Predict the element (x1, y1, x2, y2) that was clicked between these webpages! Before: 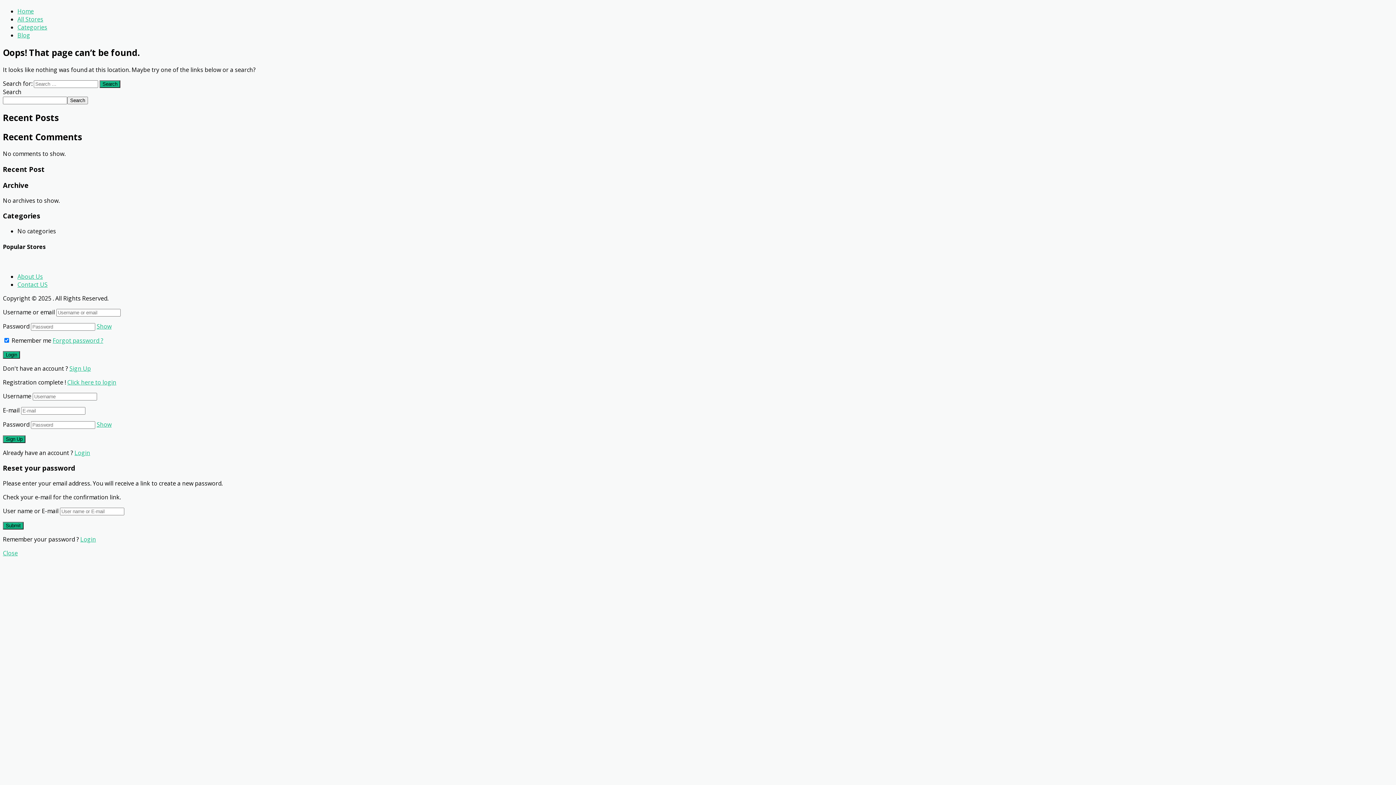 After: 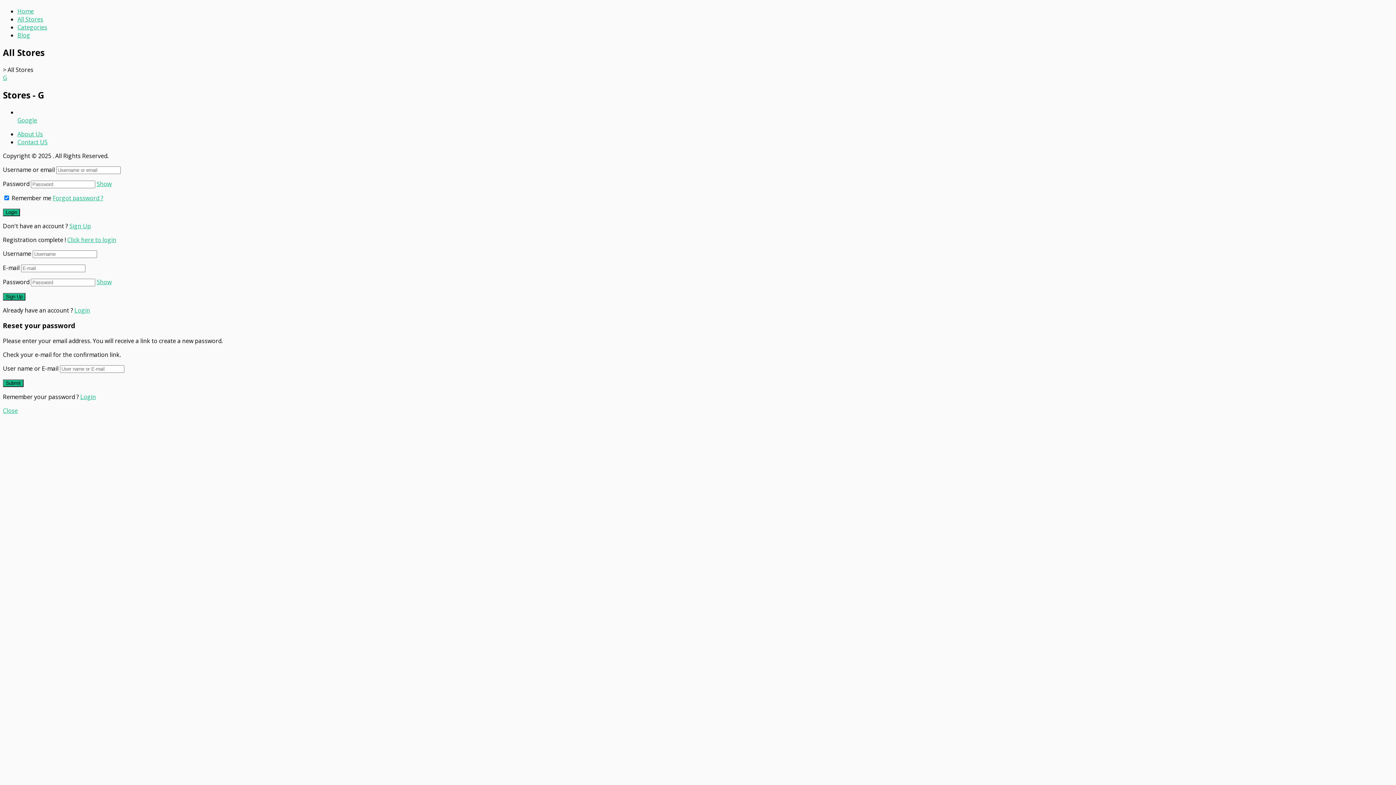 Action: bbox: (17, 15, 43, 23) label: All Stores